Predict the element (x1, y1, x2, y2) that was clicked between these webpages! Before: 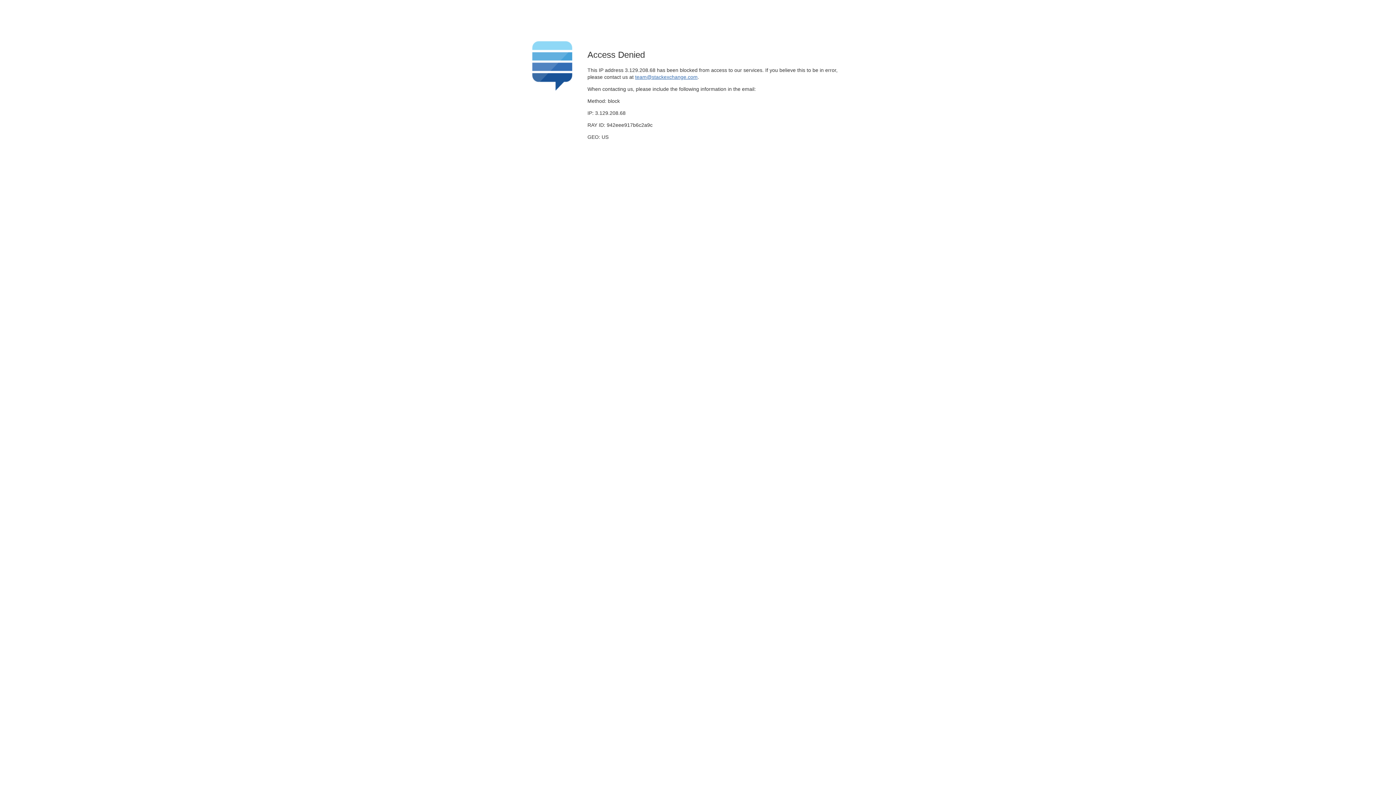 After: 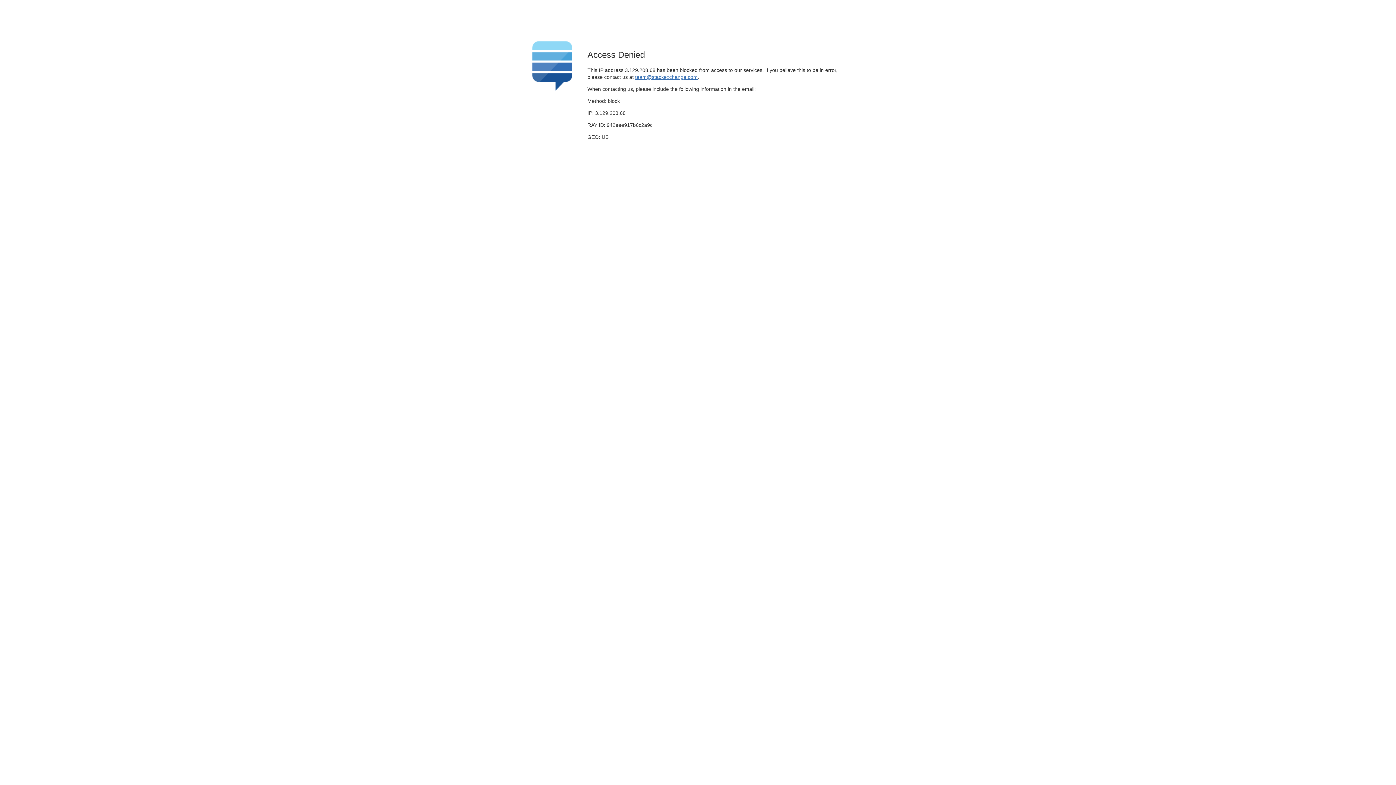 Action: bbox: (635, 74, 697, 79) label: team@stackexchange.com